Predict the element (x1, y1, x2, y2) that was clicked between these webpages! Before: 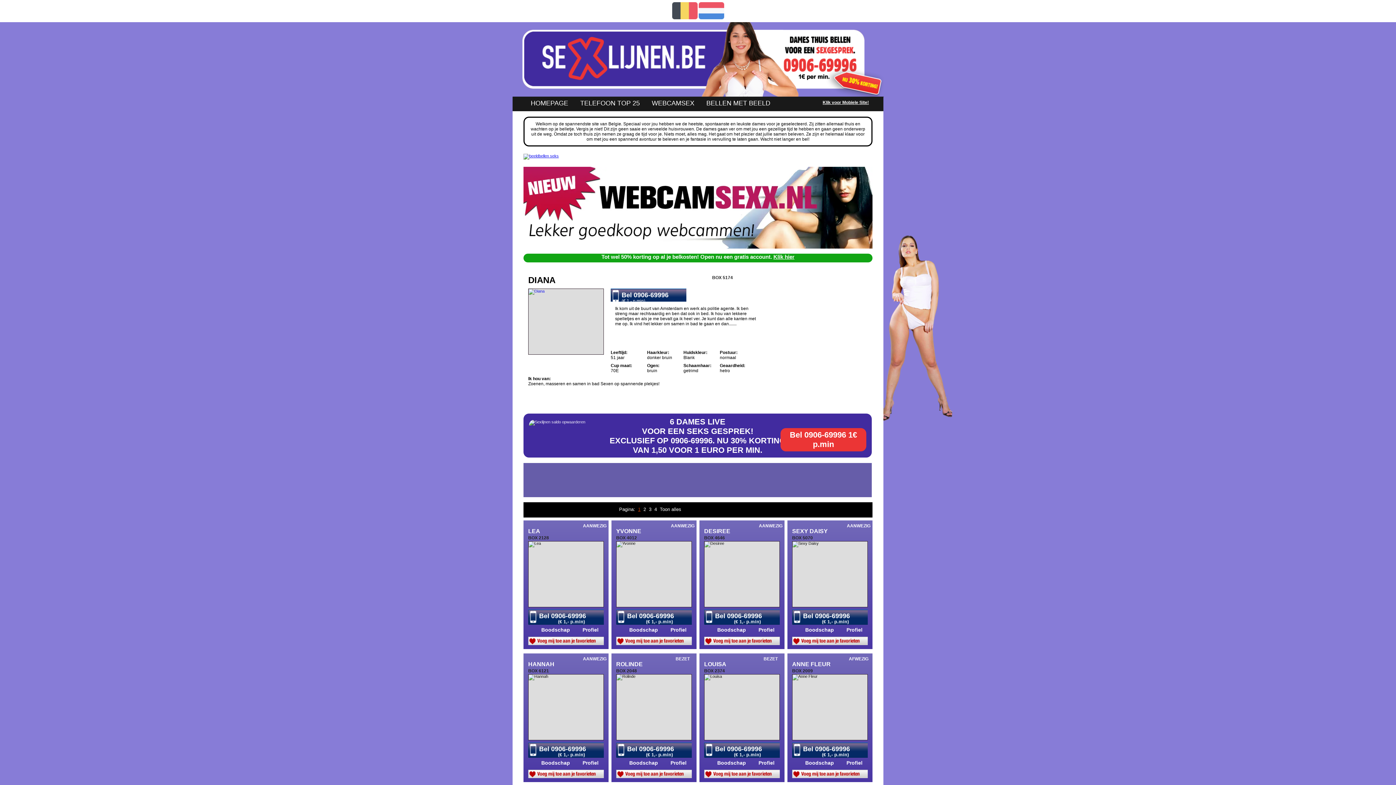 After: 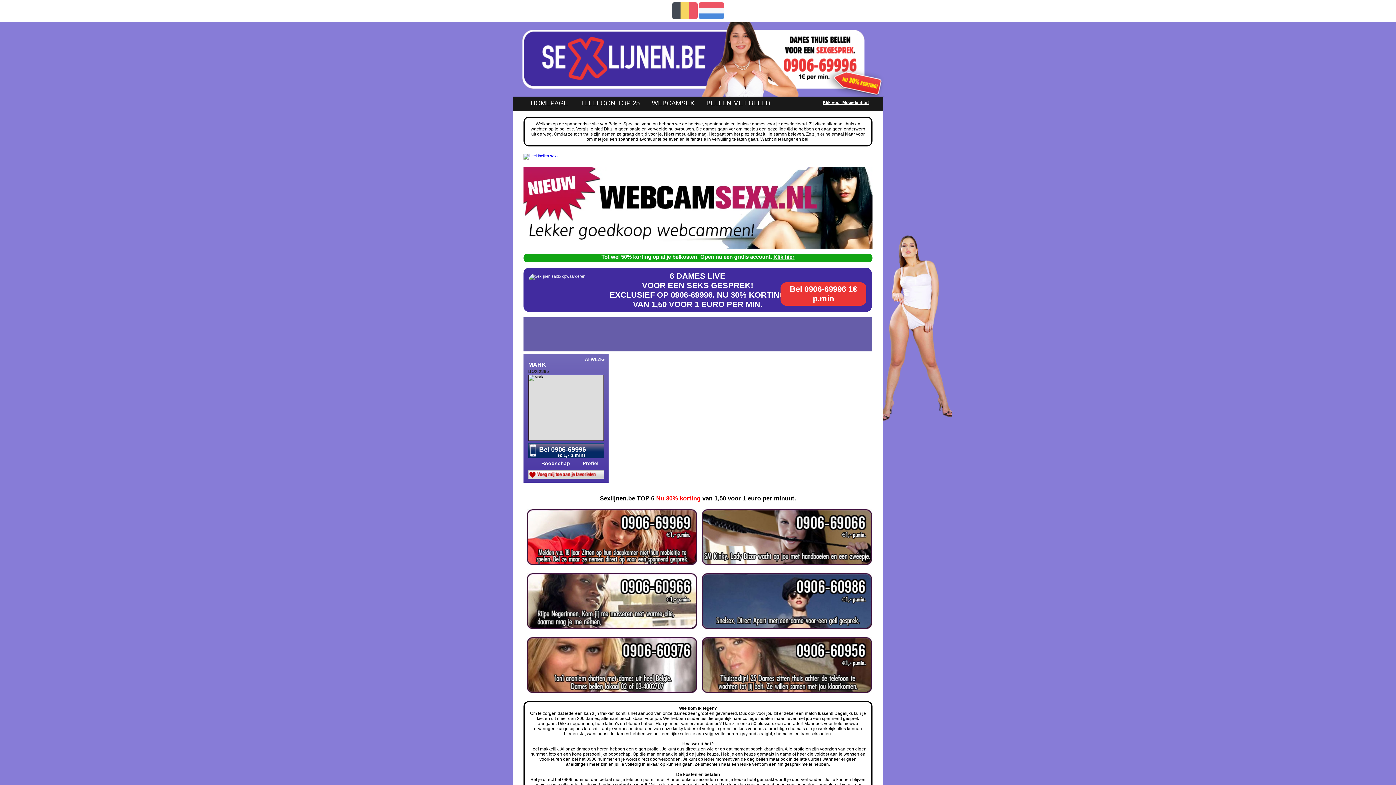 Action: bbox: (673, 480, 696, 495)